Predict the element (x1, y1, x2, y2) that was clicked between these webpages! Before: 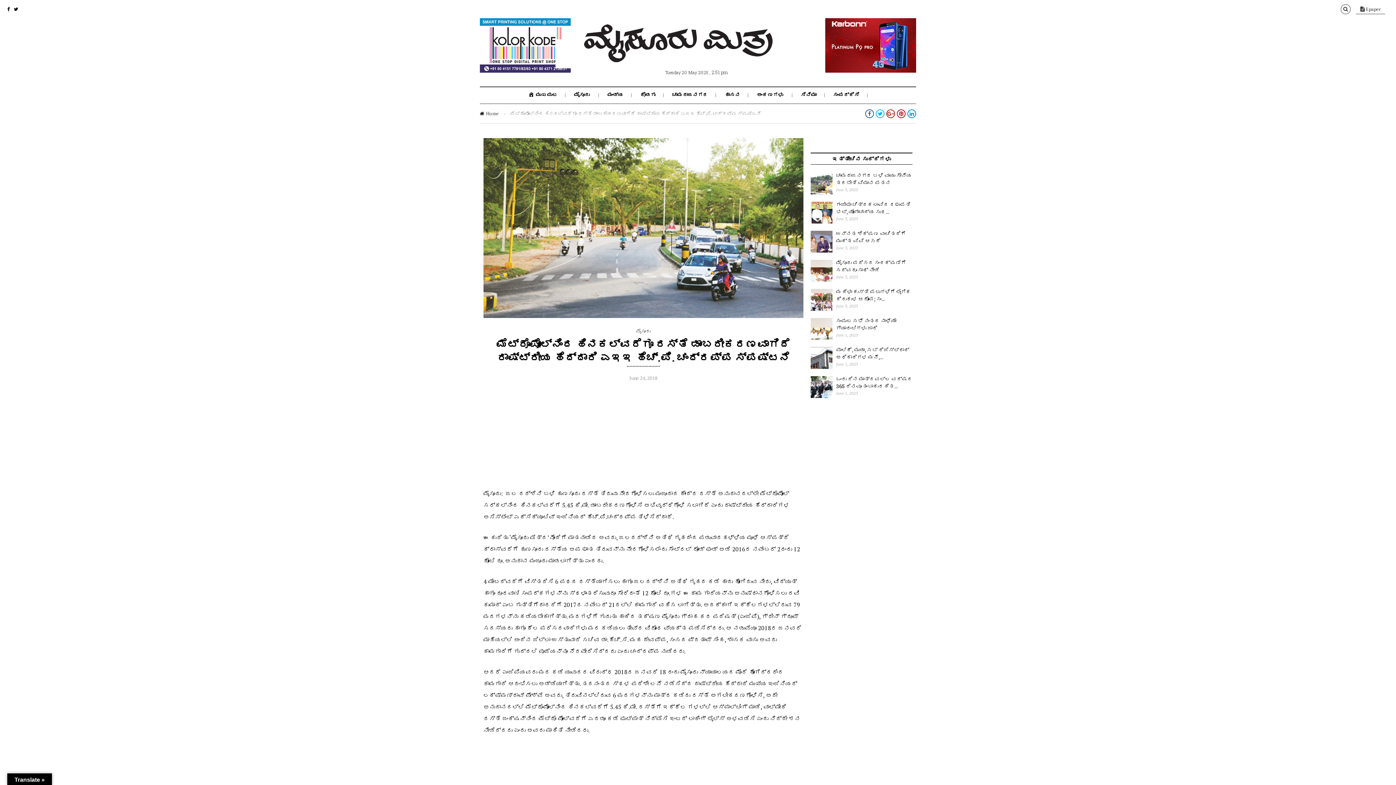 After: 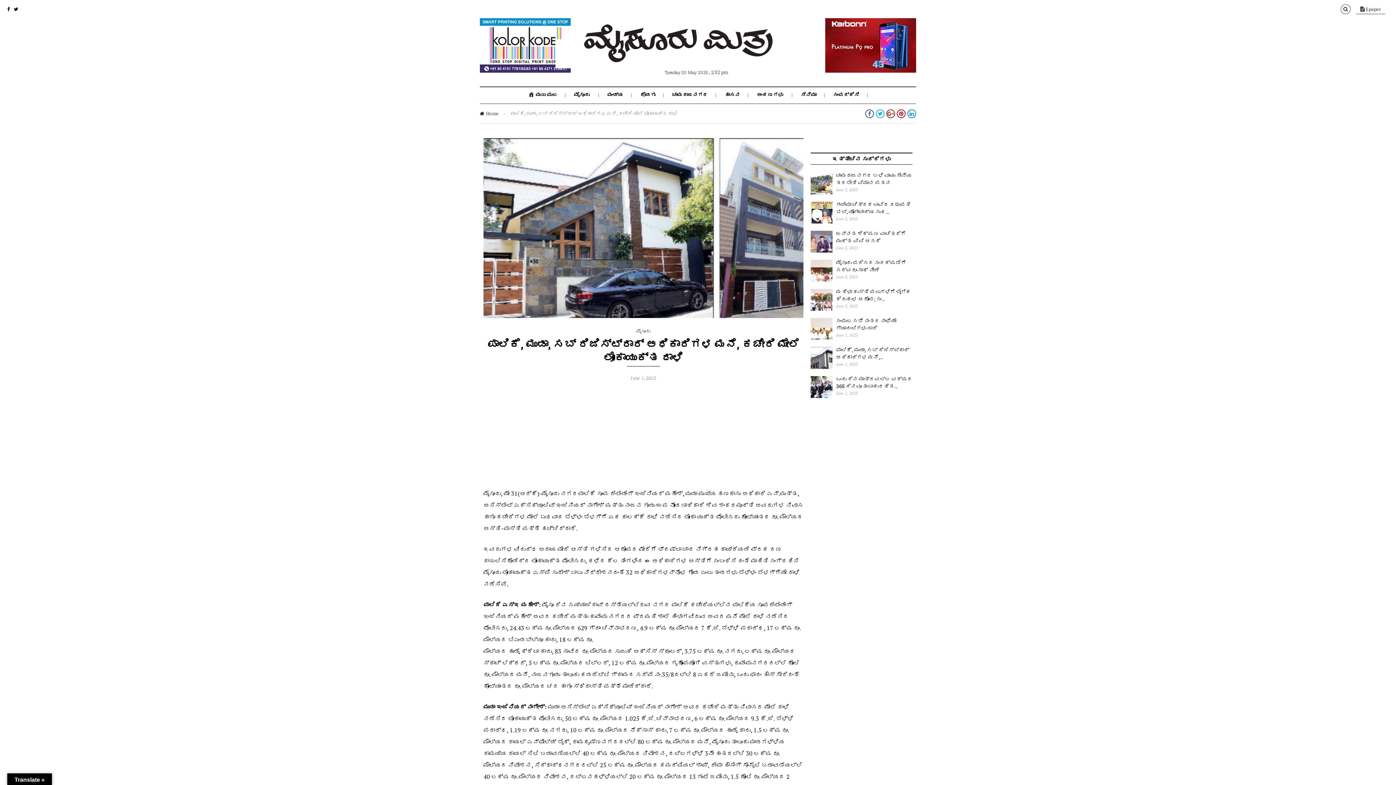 Action: bbox: (810, 347, 832, 369)